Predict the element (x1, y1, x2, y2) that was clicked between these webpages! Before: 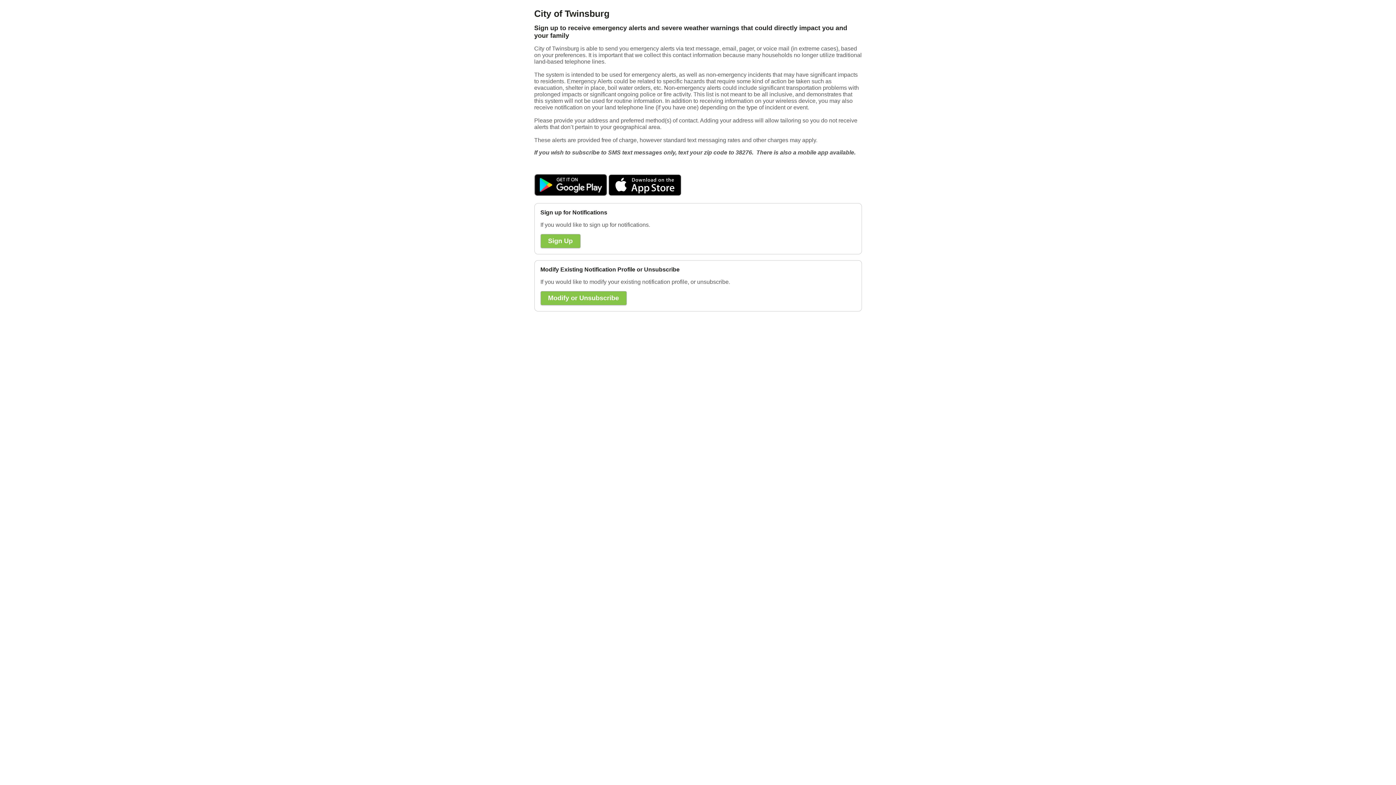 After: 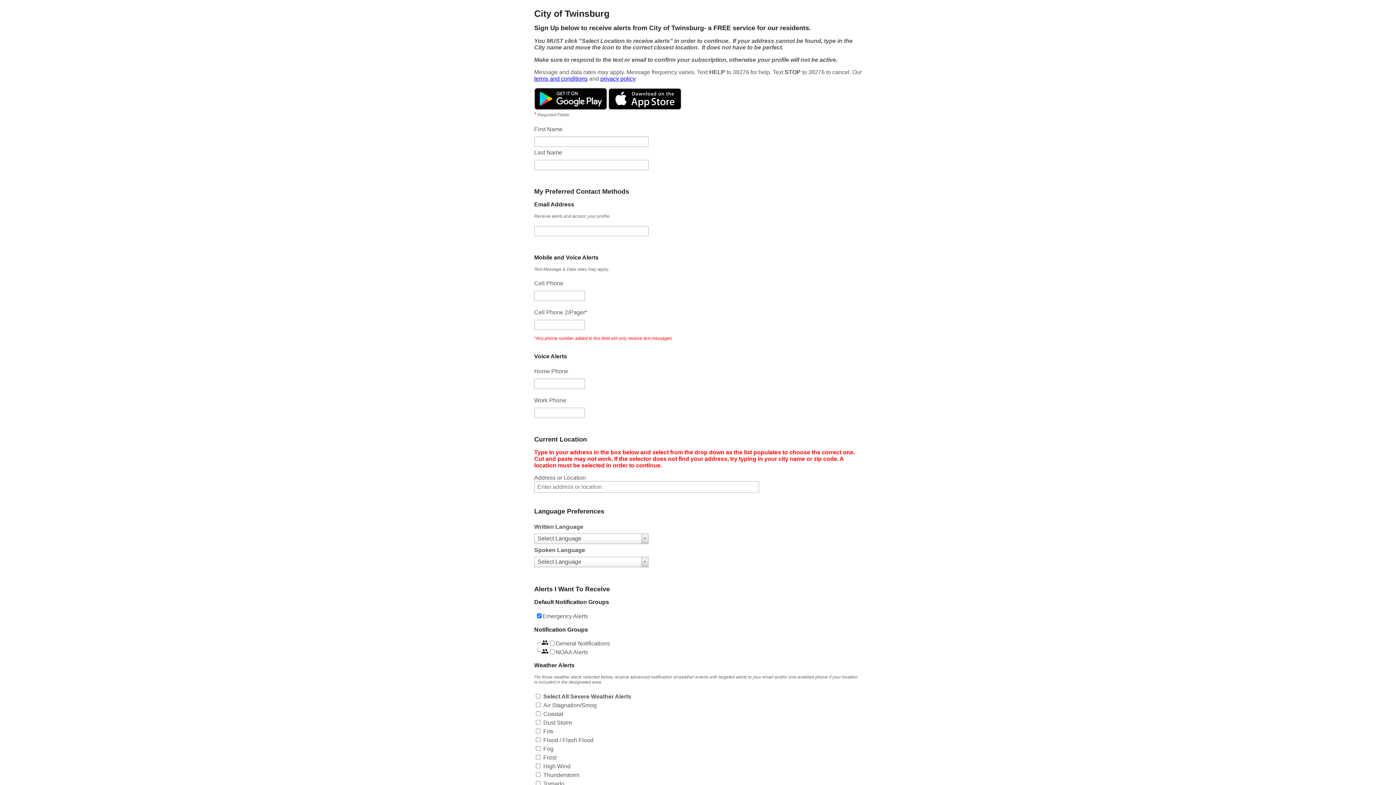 Action: label: Sign Up bbox: (540, 234, 580, 248)